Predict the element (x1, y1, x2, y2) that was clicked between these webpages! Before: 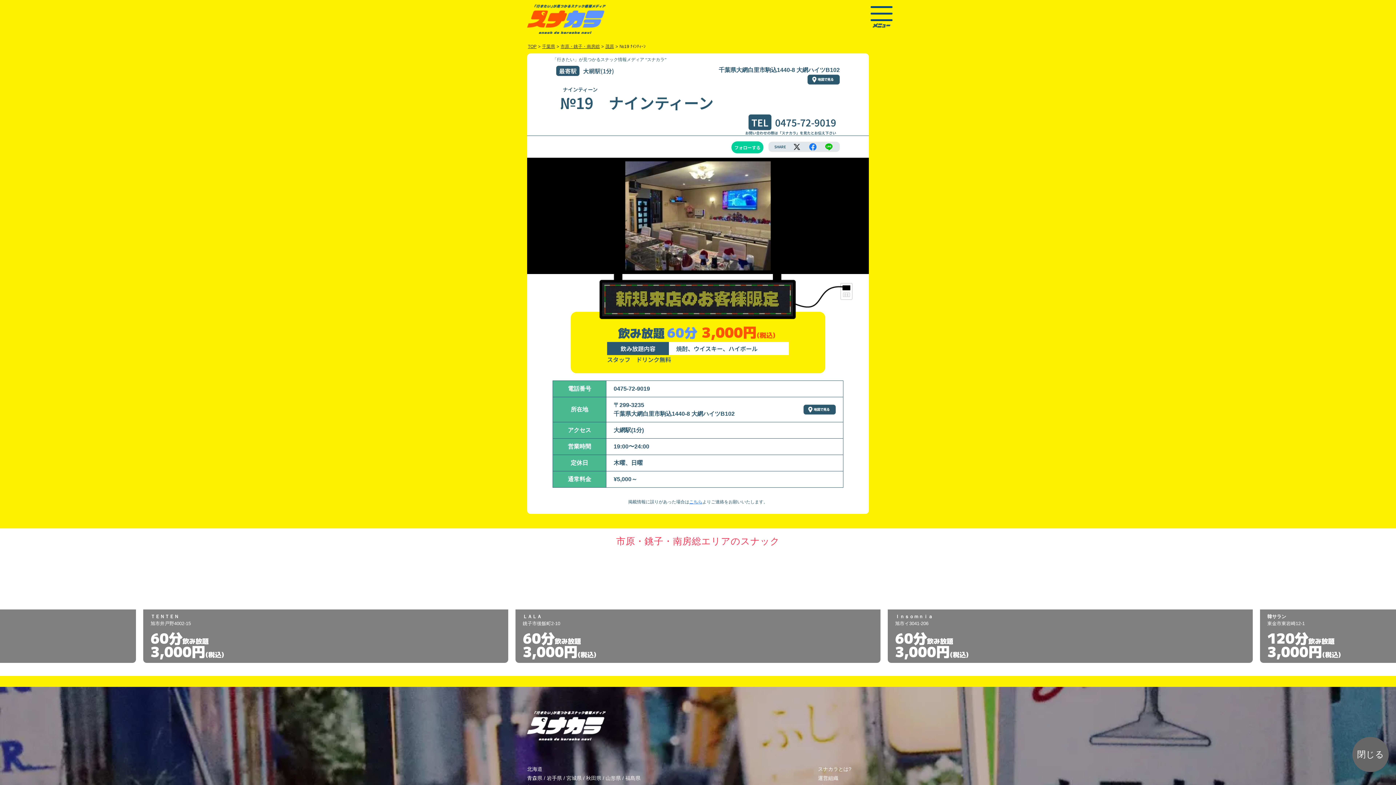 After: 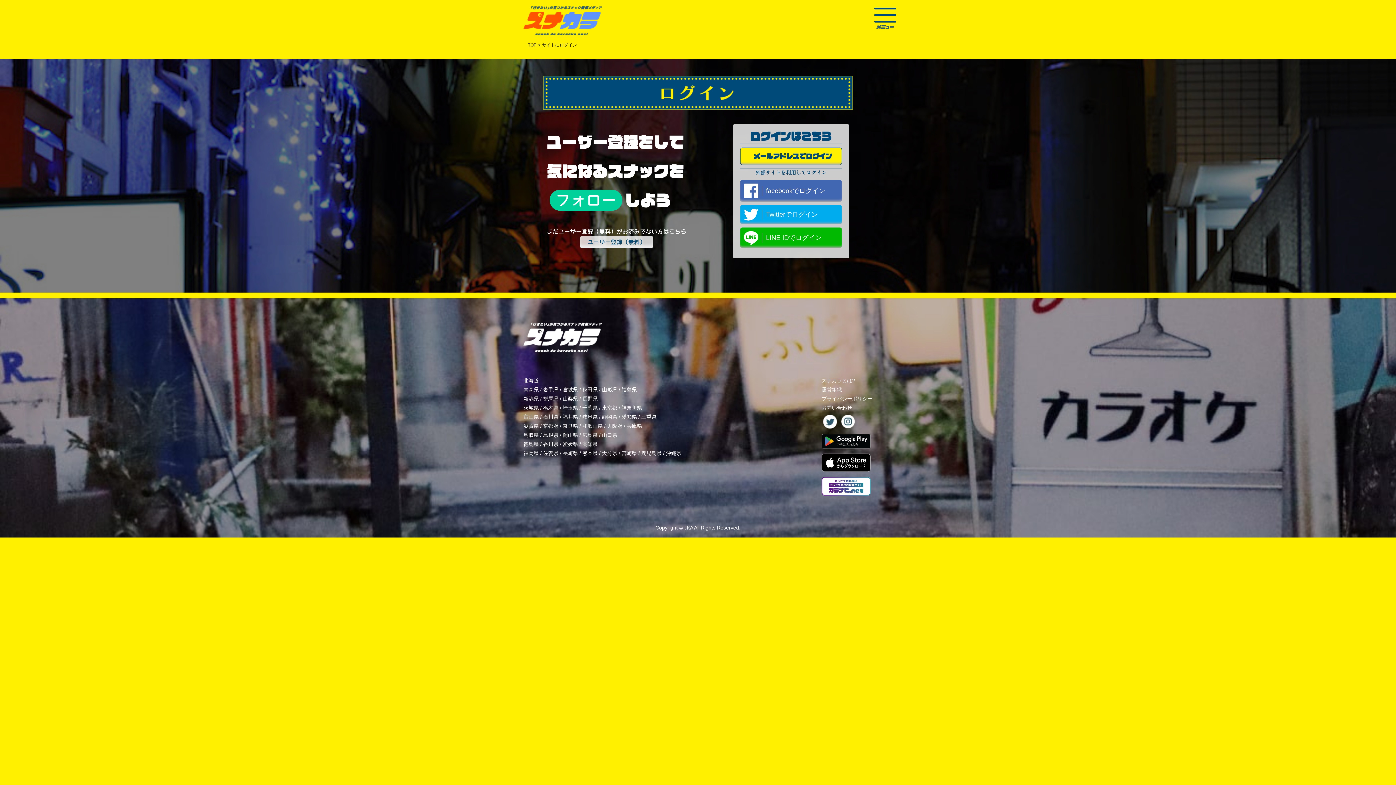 Action: bbox: (731, 141, 763, 153) label: フォローする